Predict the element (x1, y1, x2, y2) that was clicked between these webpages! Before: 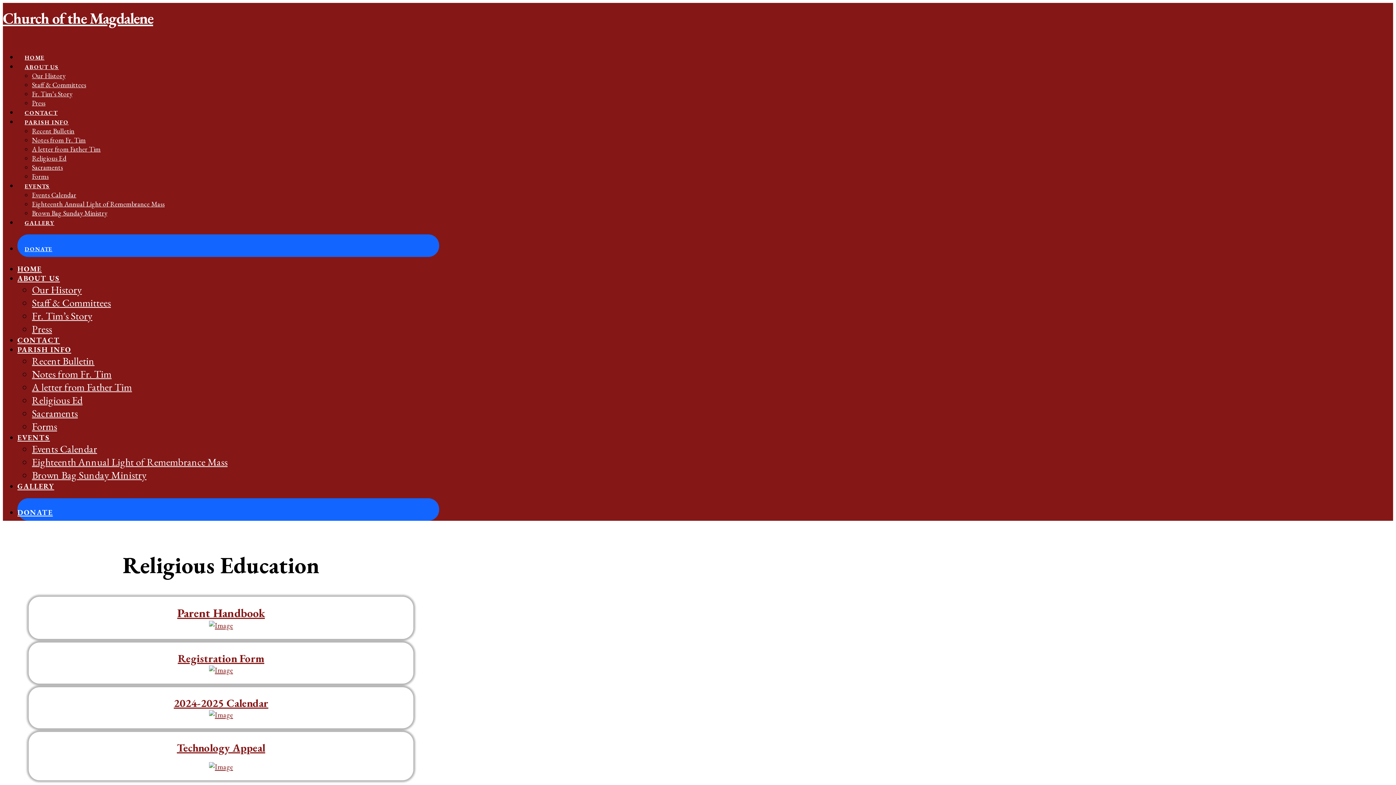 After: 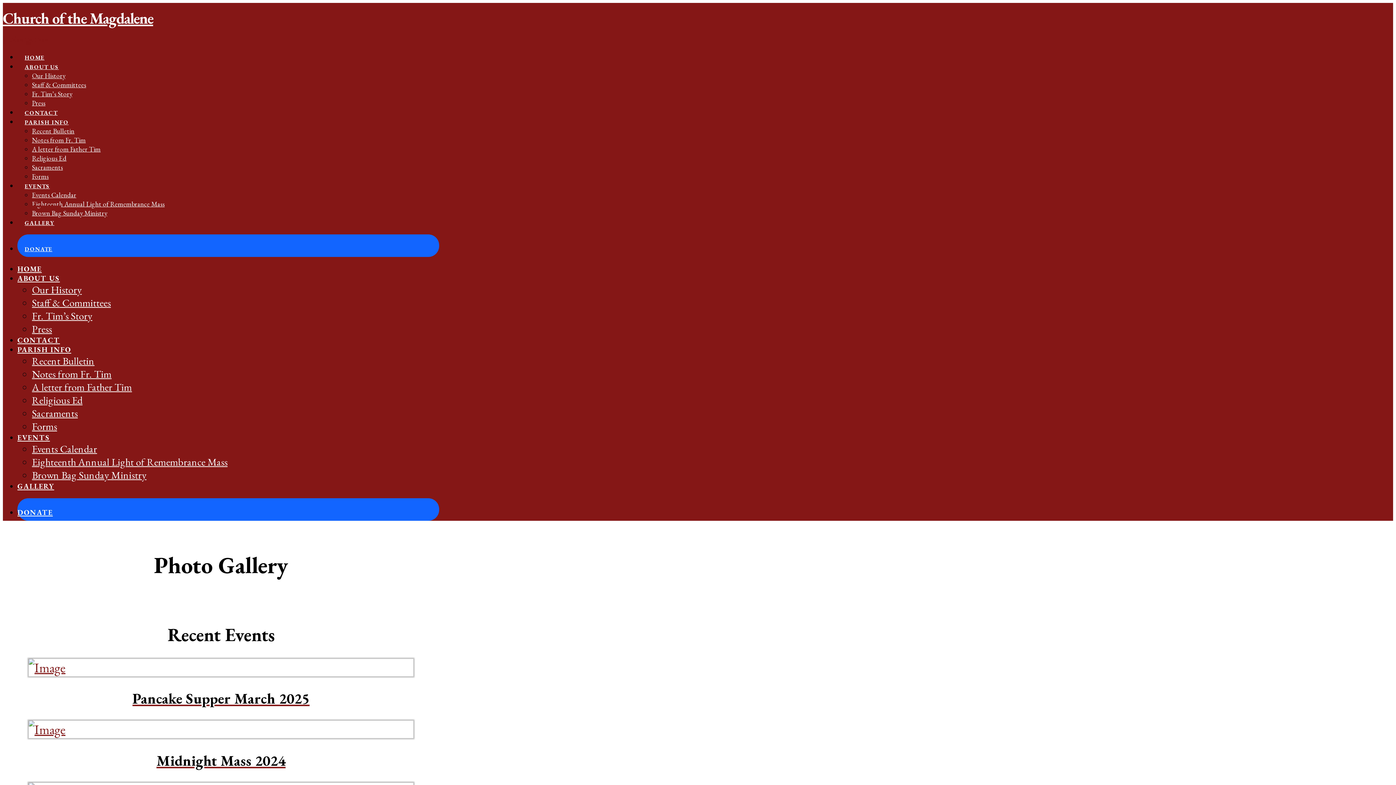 Action: label: GALLERY bbox: (17, 205, 61, 226)